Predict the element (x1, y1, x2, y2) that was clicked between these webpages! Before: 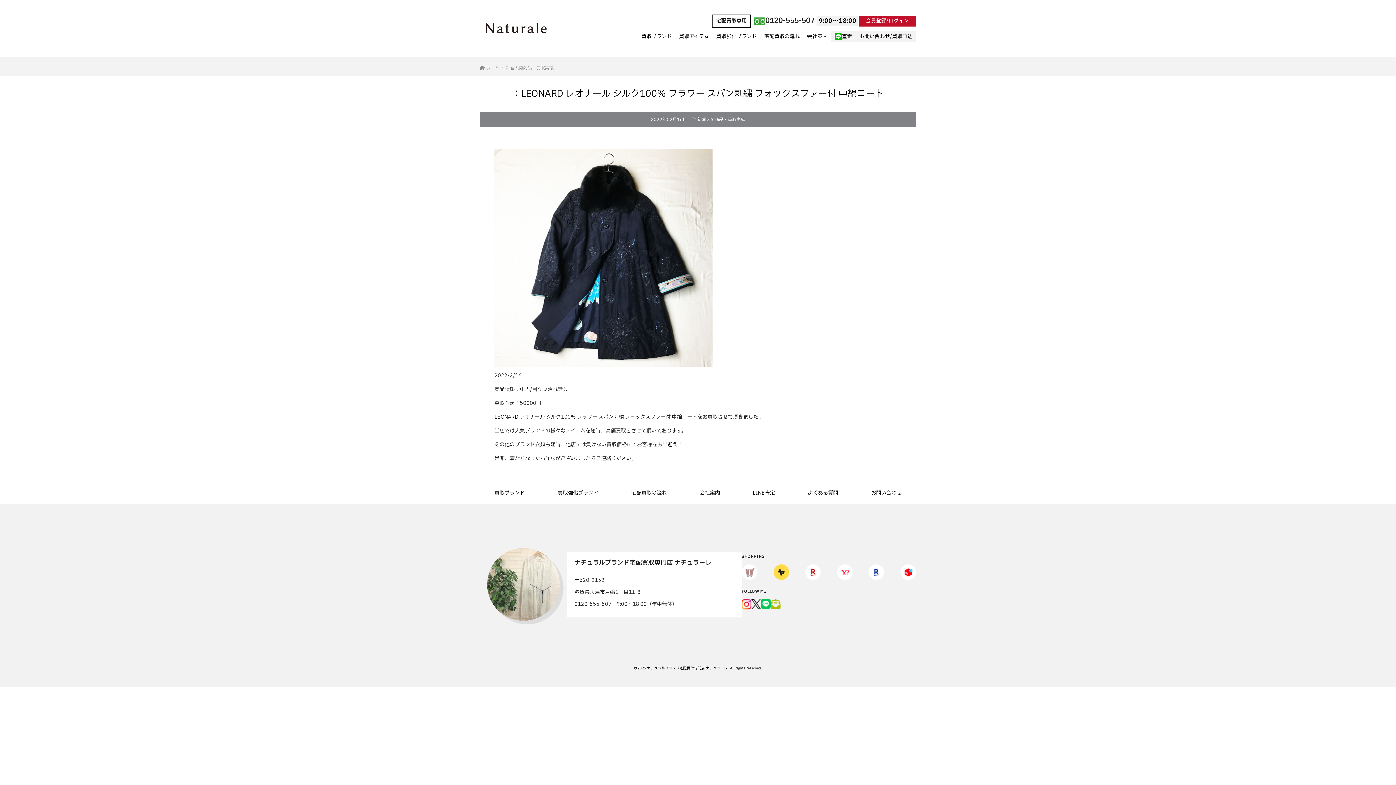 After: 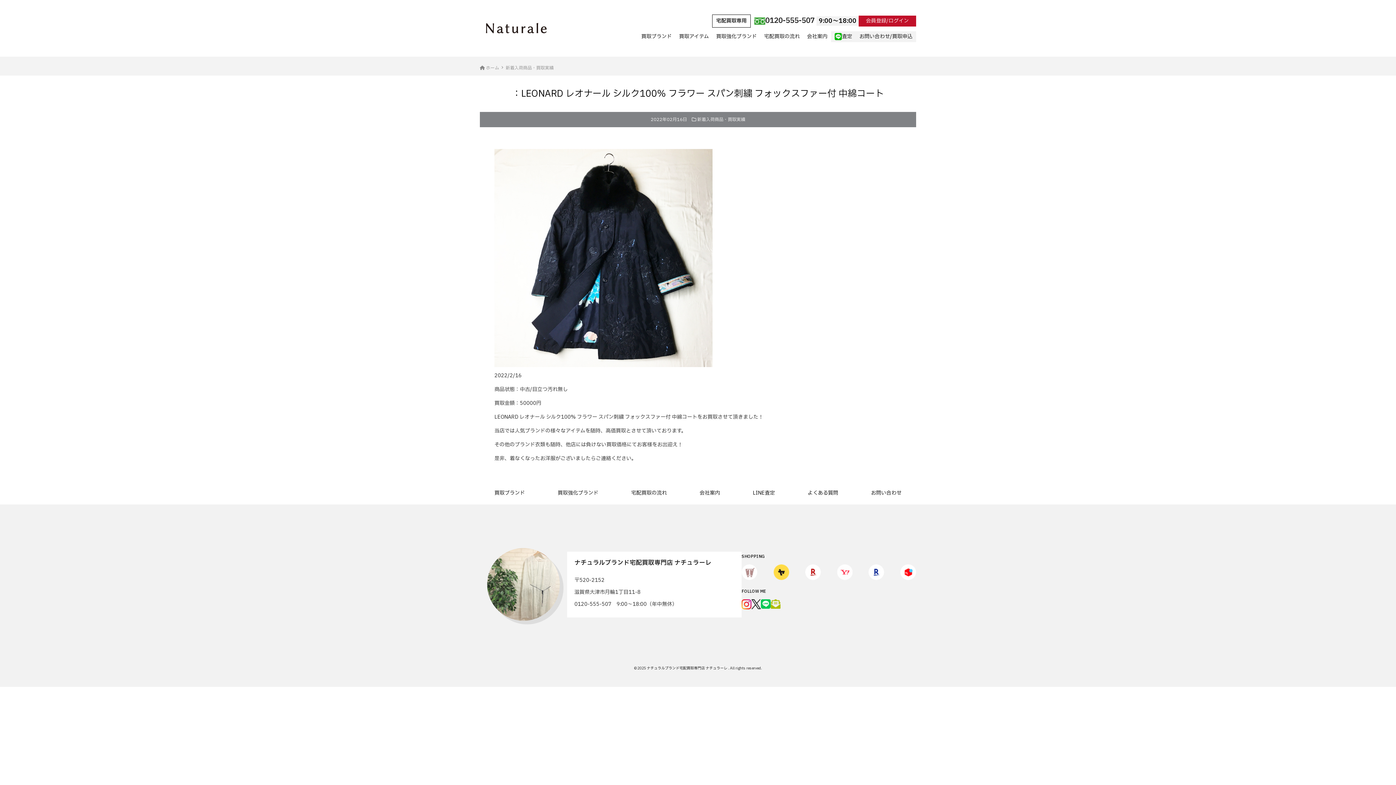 Action: bbox: (837, 572, 852, 579)